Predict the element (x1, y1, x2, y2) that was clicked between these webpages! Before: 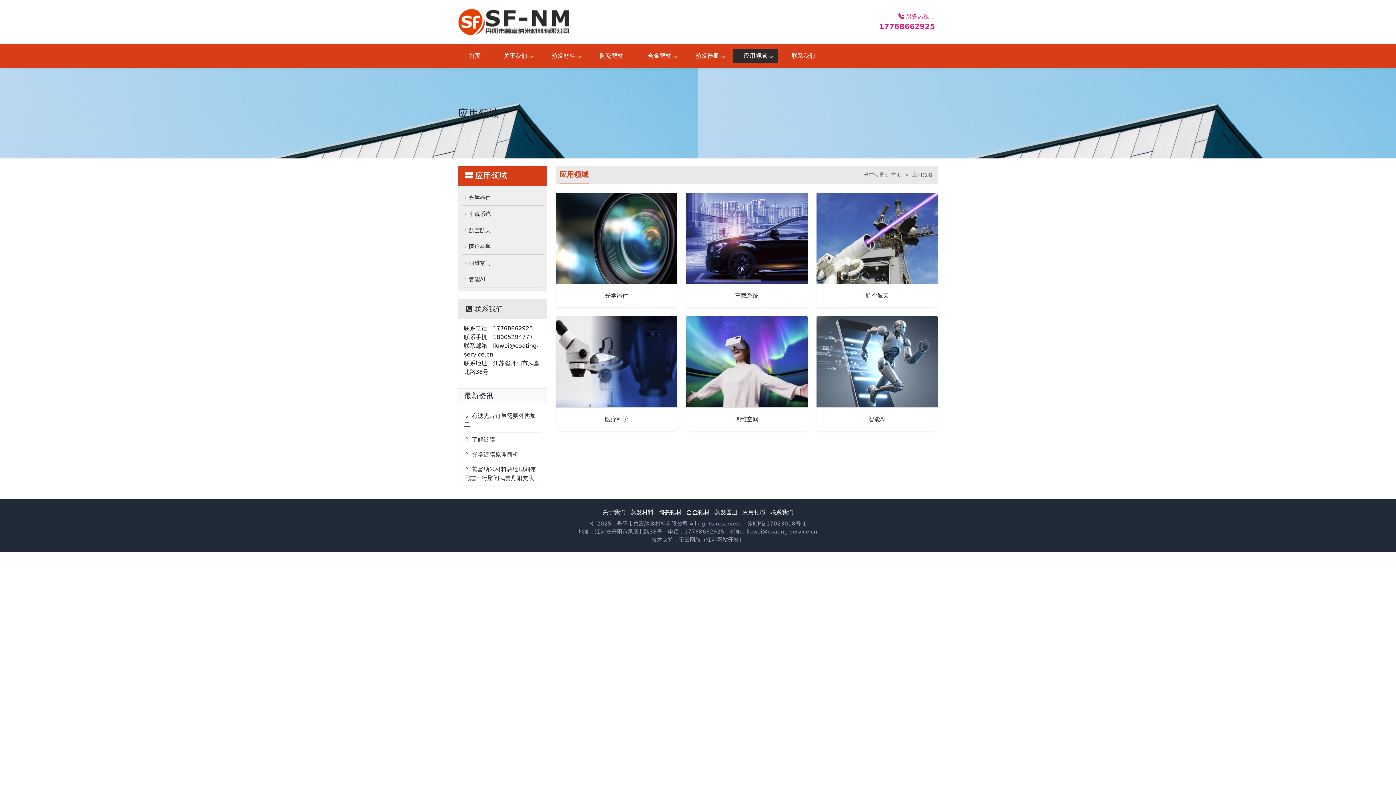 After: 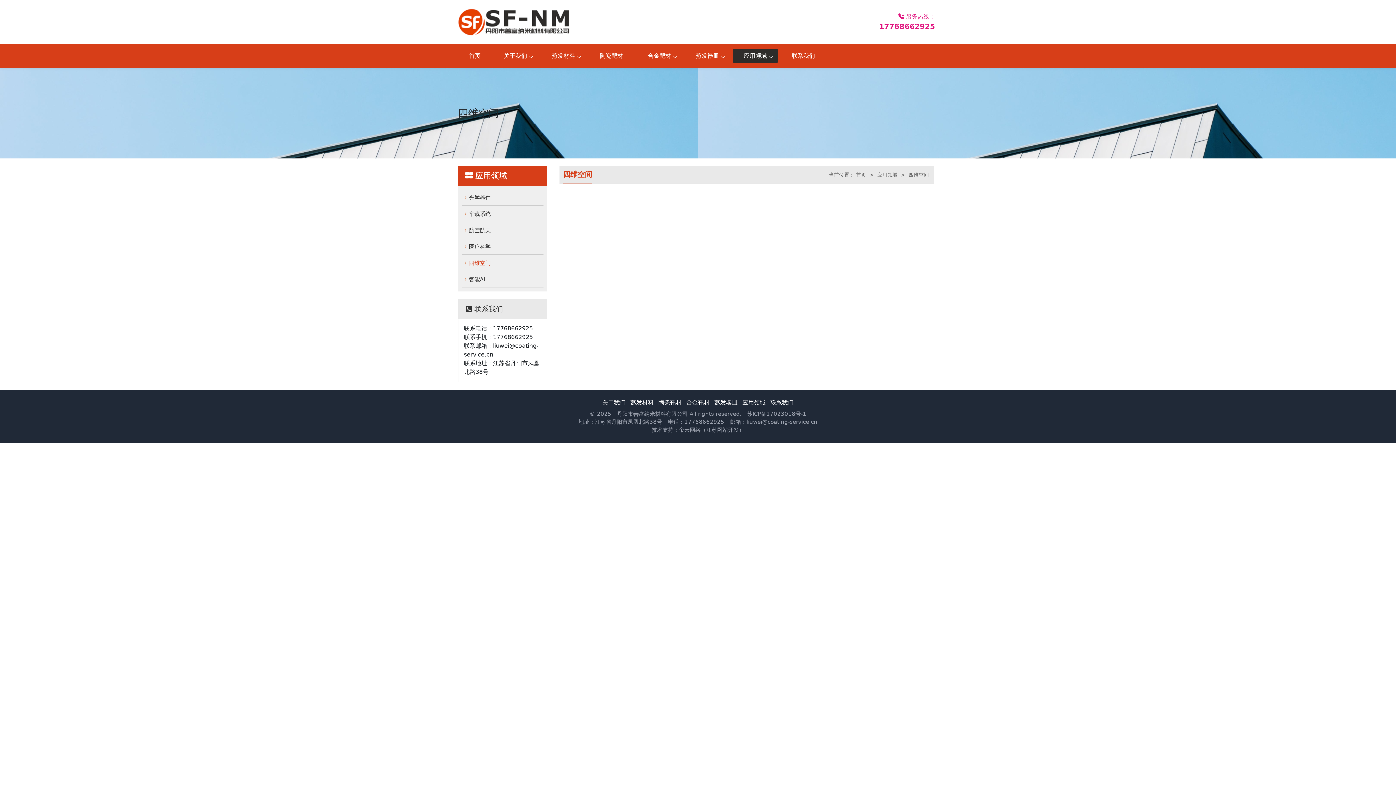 Action: label: 四维空间 bbox: (461, 255, 543, 271)